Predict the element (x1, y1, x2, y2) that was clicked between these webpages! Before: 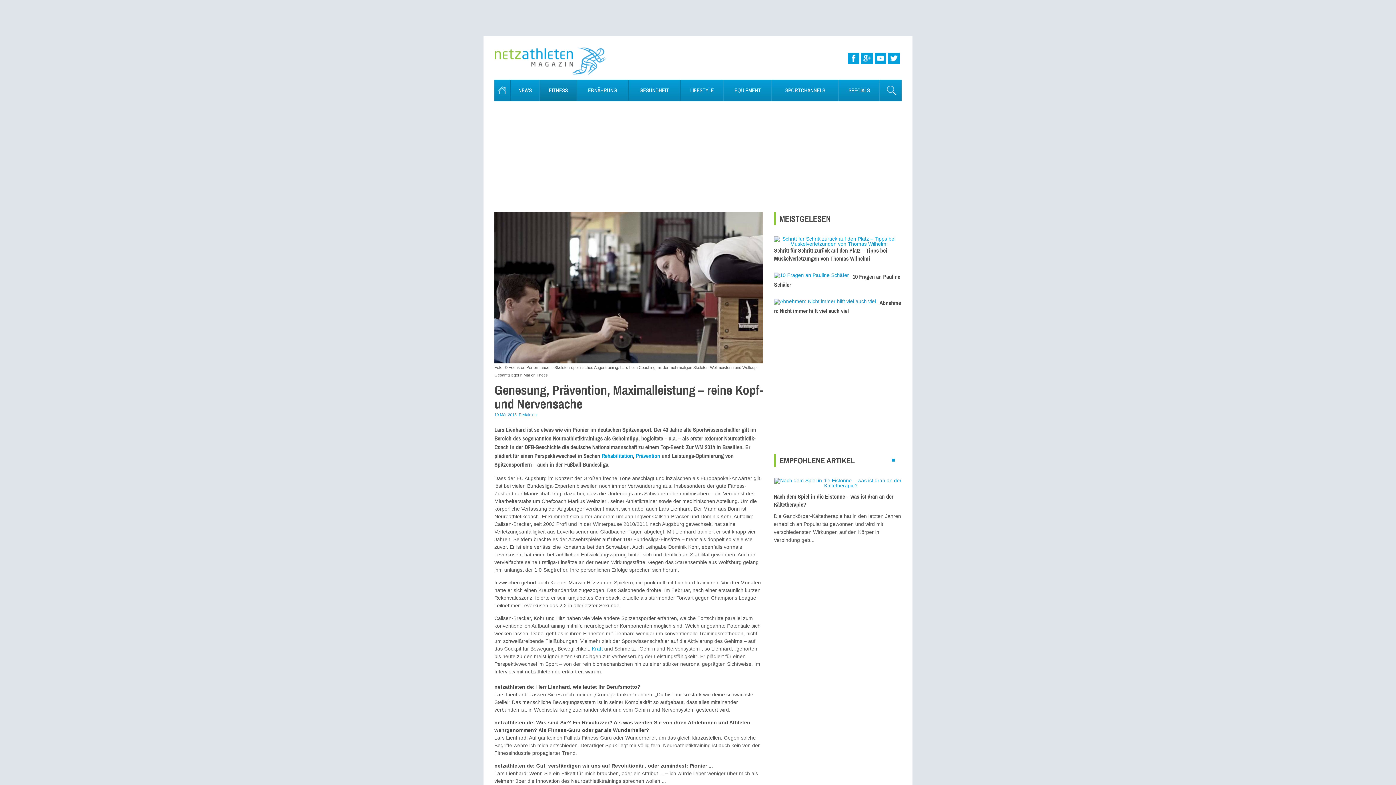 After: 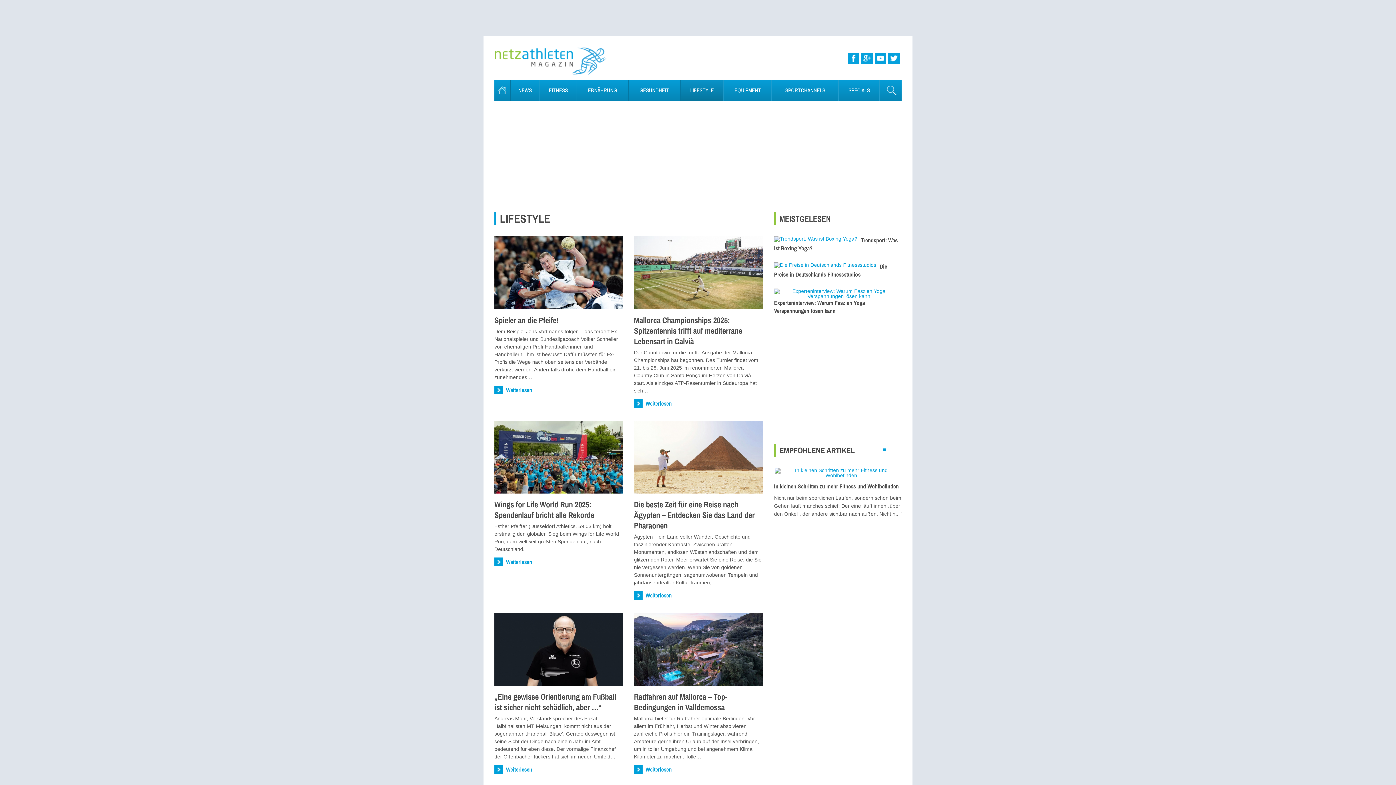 Action: label: LIFESTYLE bbox: (680, 79, 723, 101)